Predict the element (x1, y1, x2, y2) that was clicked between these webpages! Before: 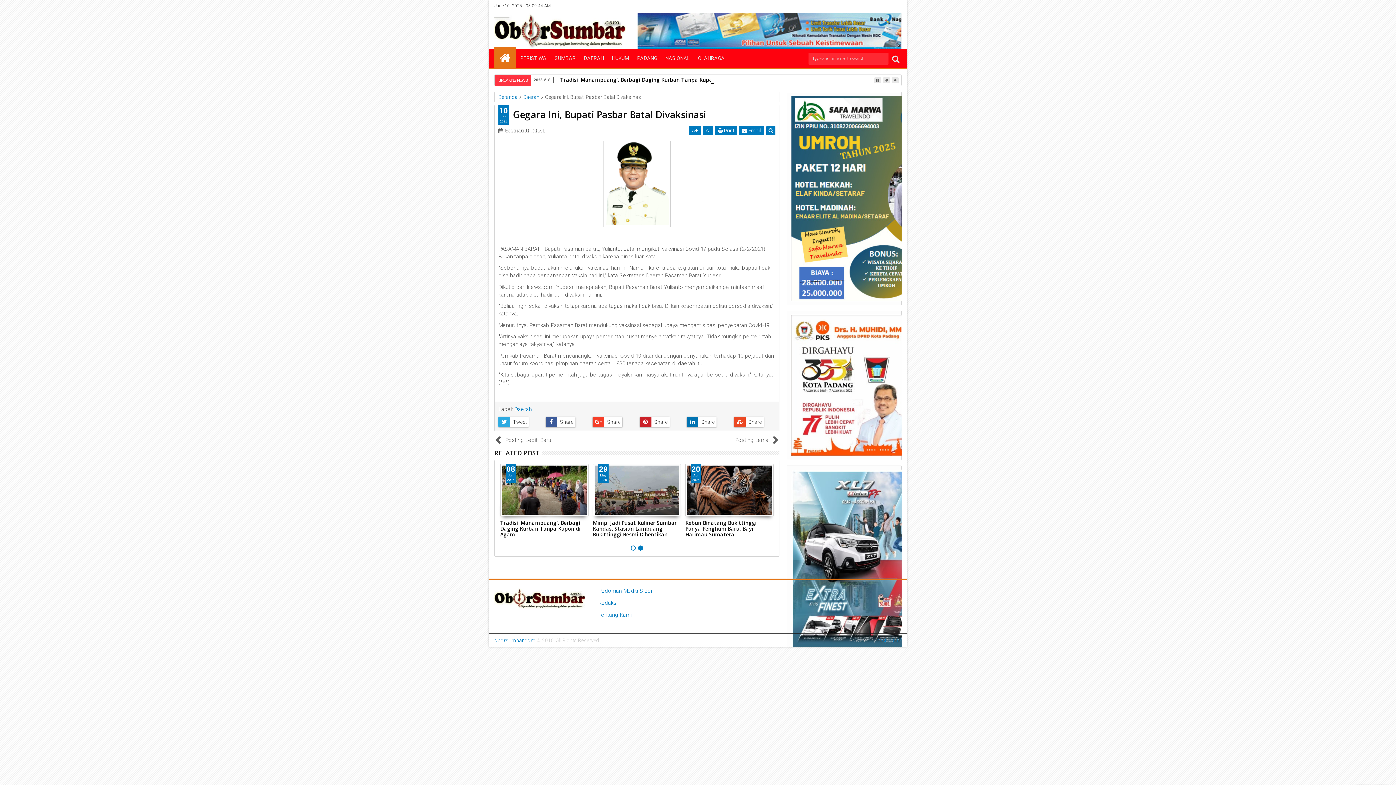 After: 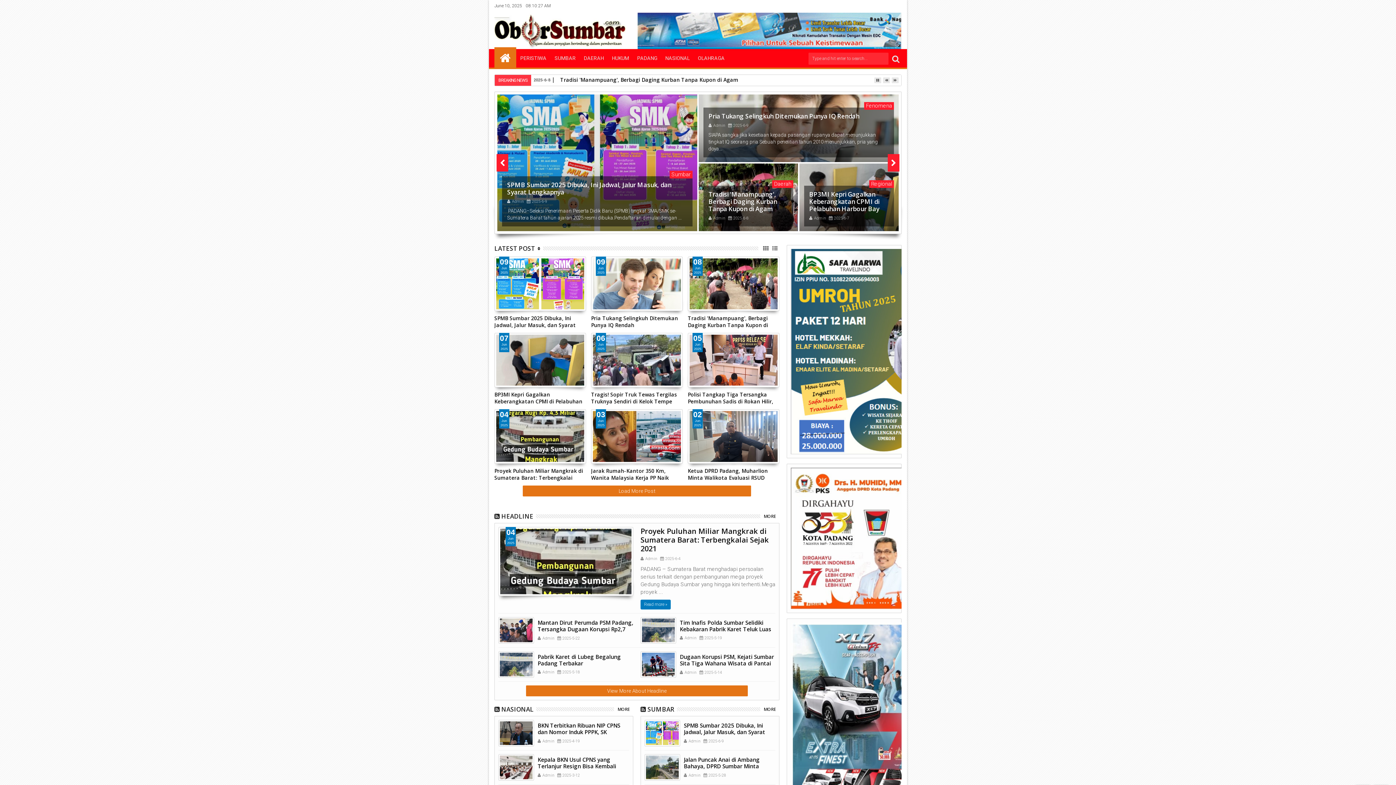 Action: bbox: (494, 47, 516, 67)